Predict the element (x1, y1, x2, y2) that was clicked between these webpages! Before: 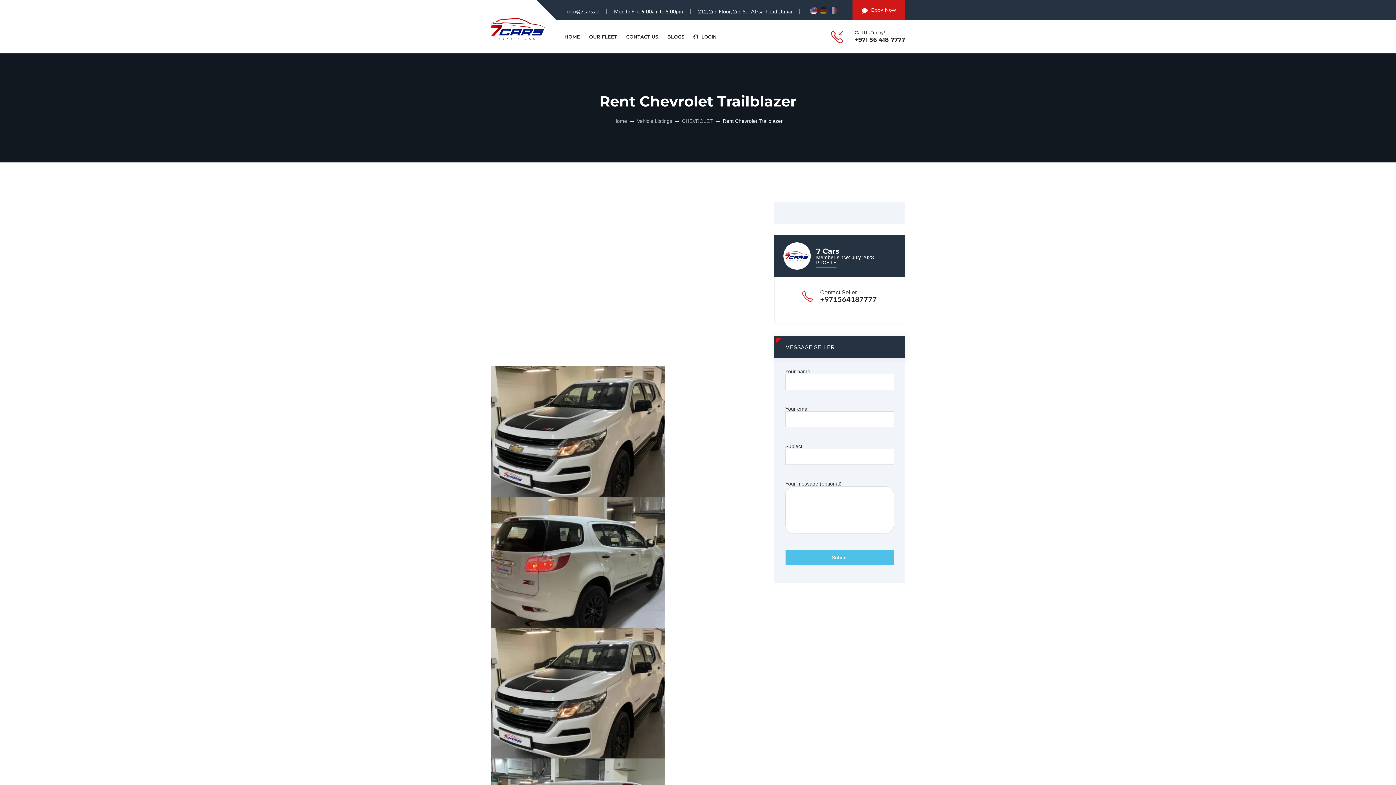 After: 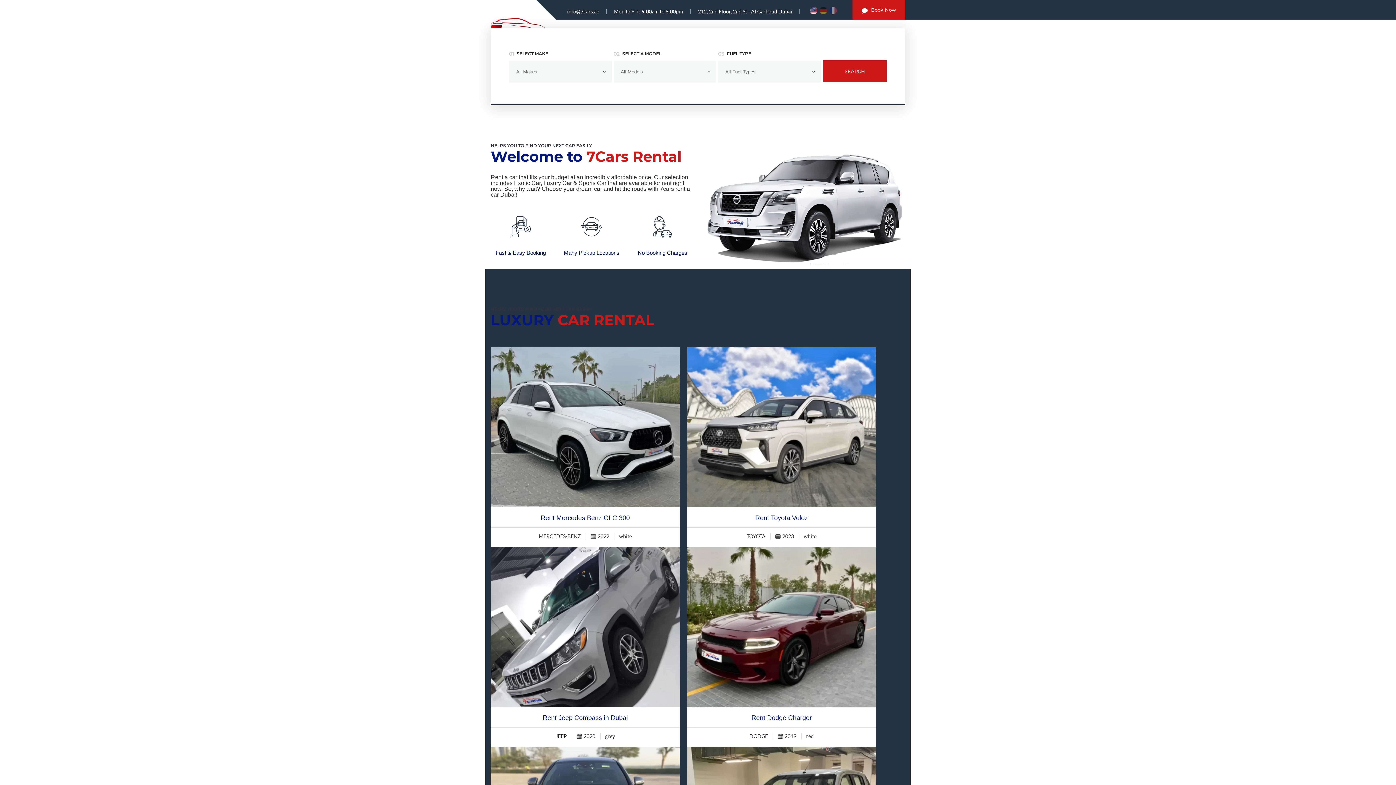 Action: bbox: (490, 25, 545, 32)